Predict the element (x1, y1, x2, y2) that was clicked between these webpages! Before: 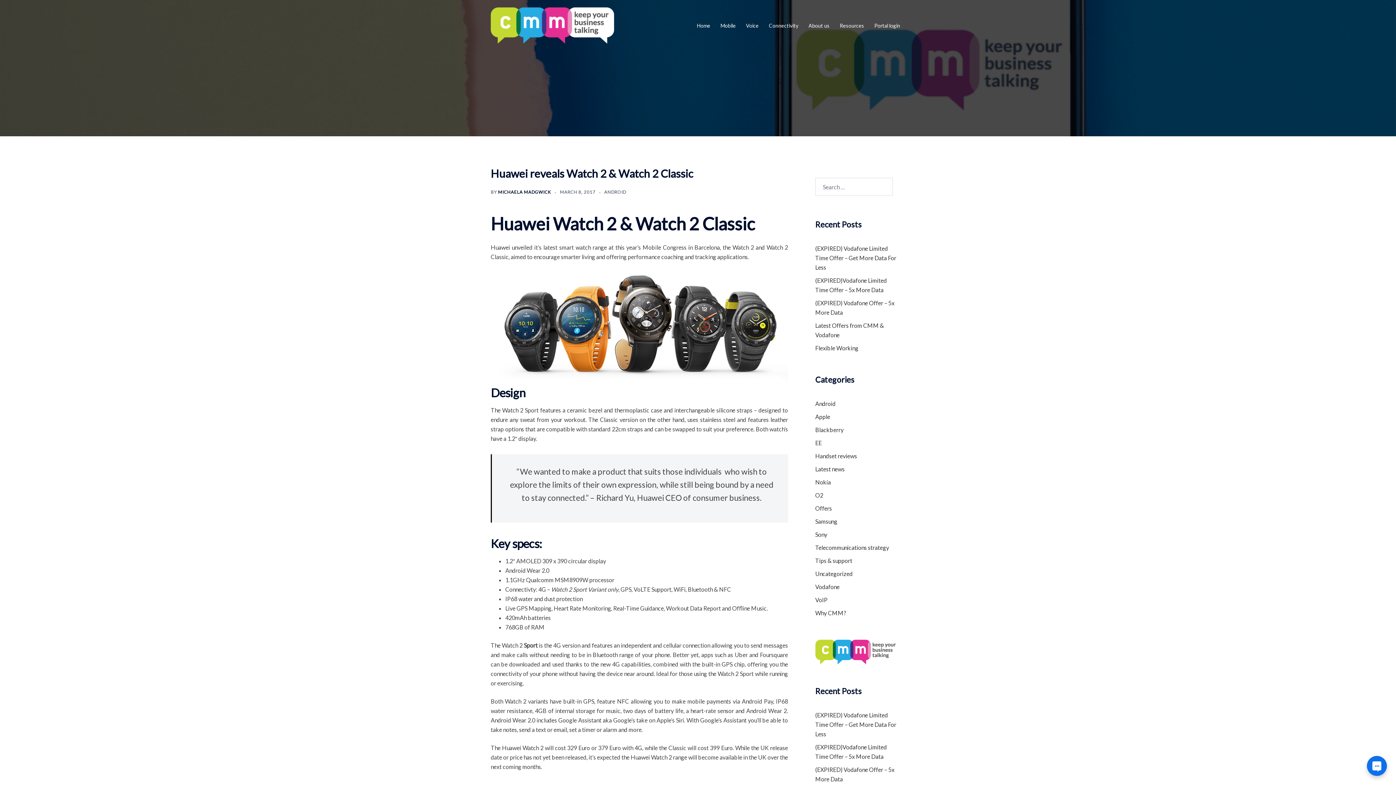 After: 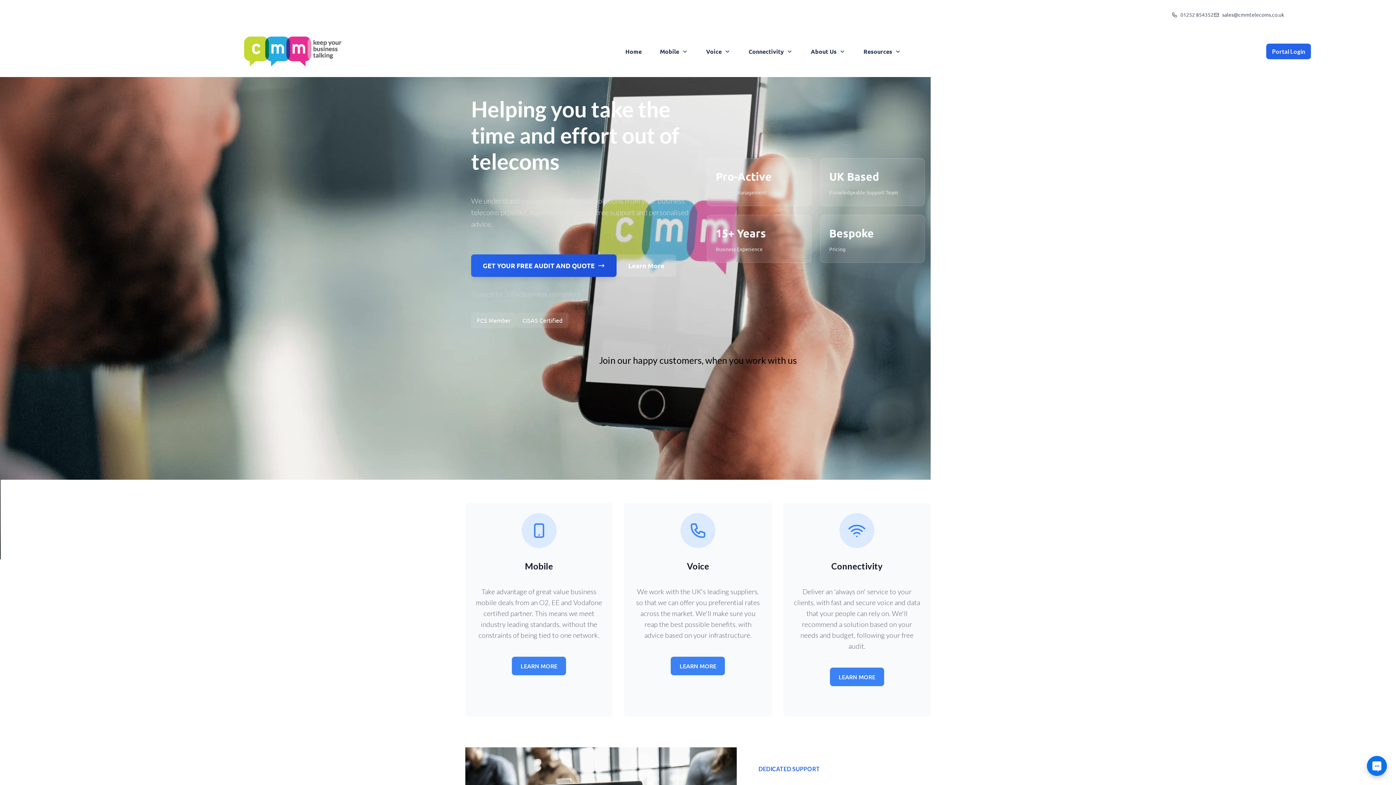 Action: bbox: (498, 189, 551, 194) label: MICHAELA MADGWICK